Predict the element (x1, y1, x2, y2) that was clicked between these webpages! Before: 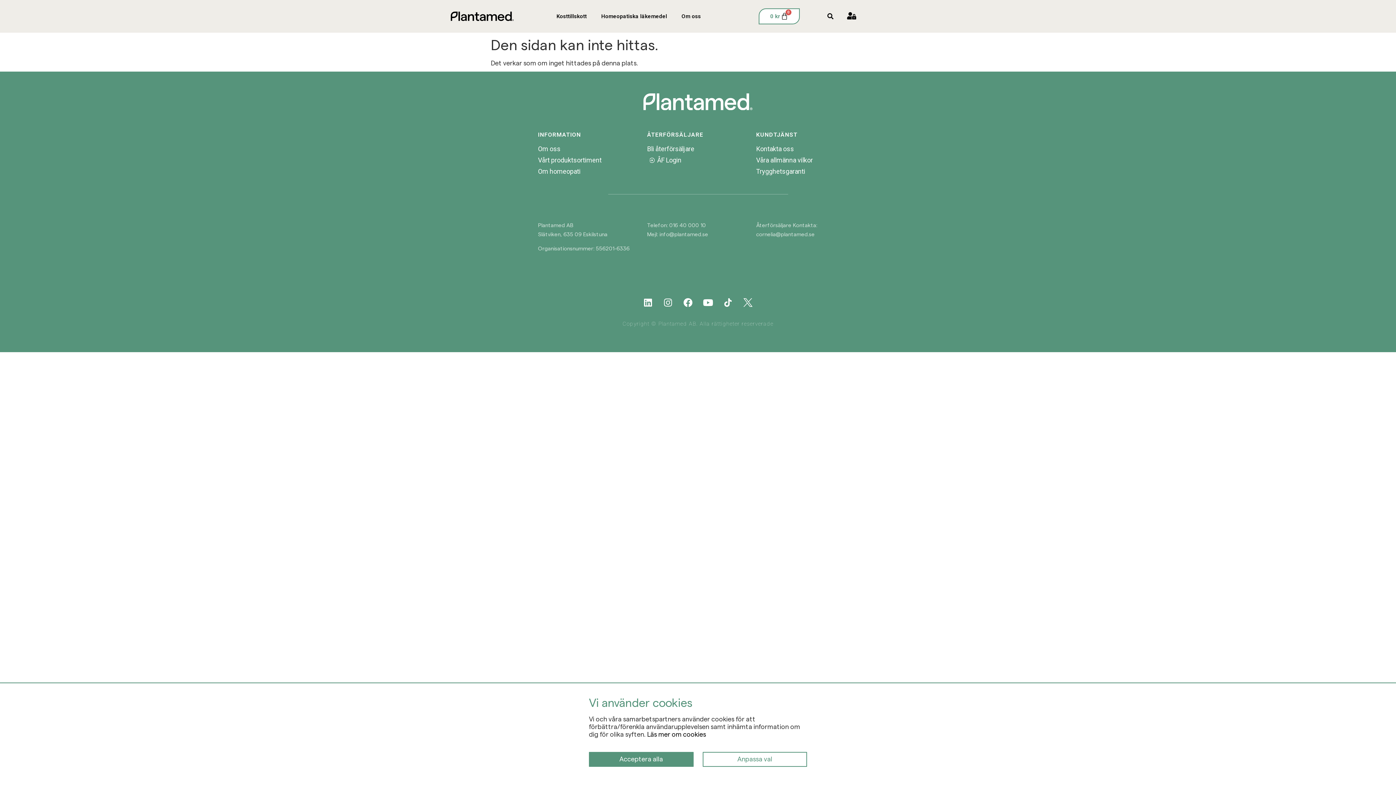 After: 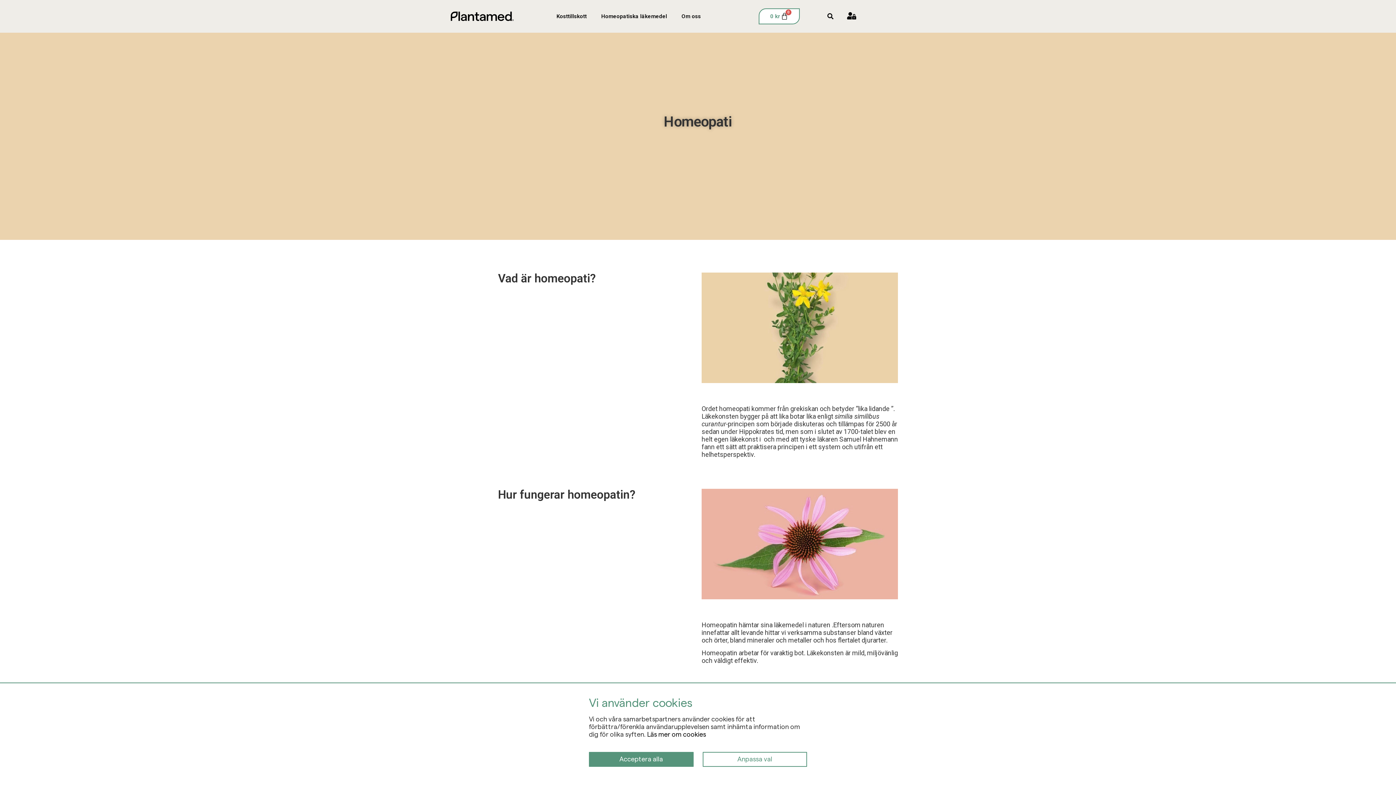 Action: bbox: (538, 167, 639, 175) label: Om homeopati